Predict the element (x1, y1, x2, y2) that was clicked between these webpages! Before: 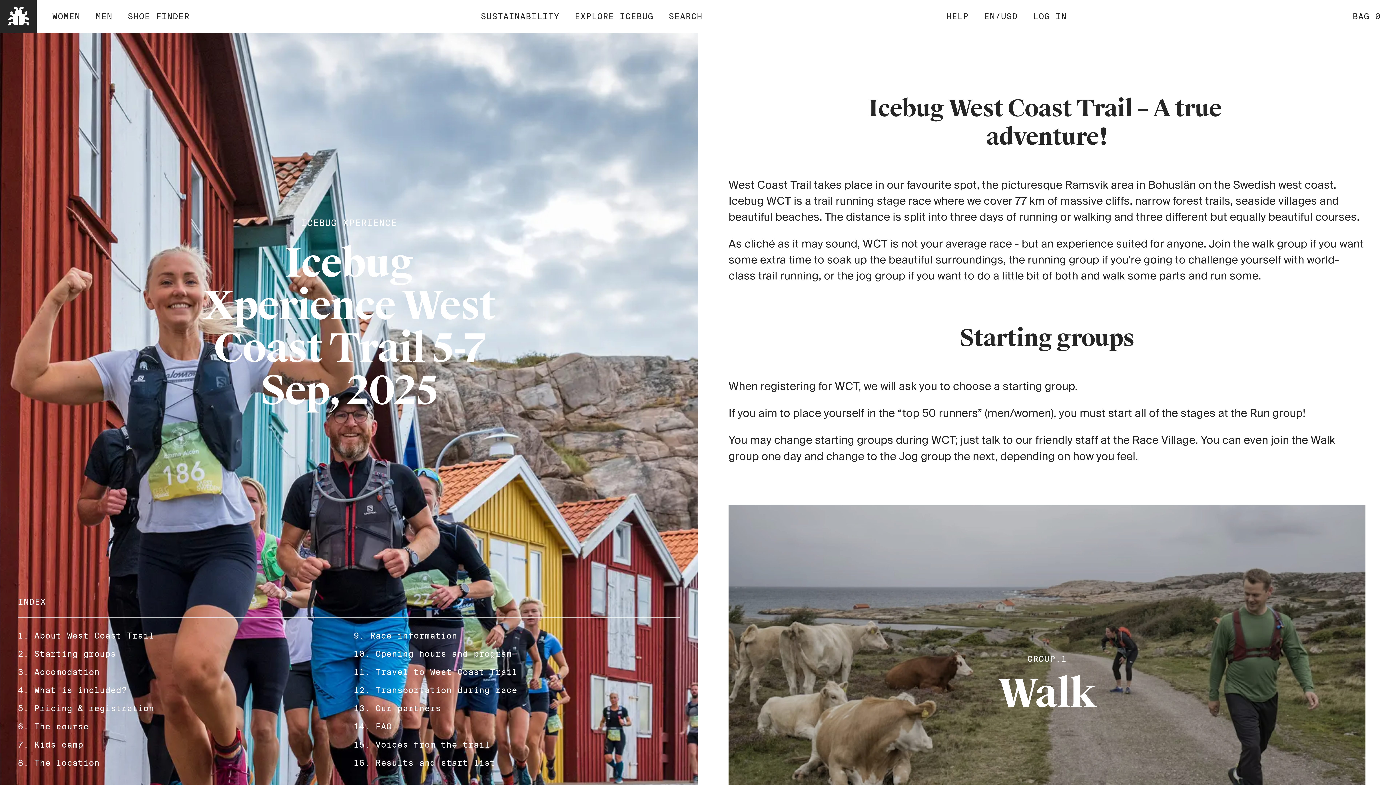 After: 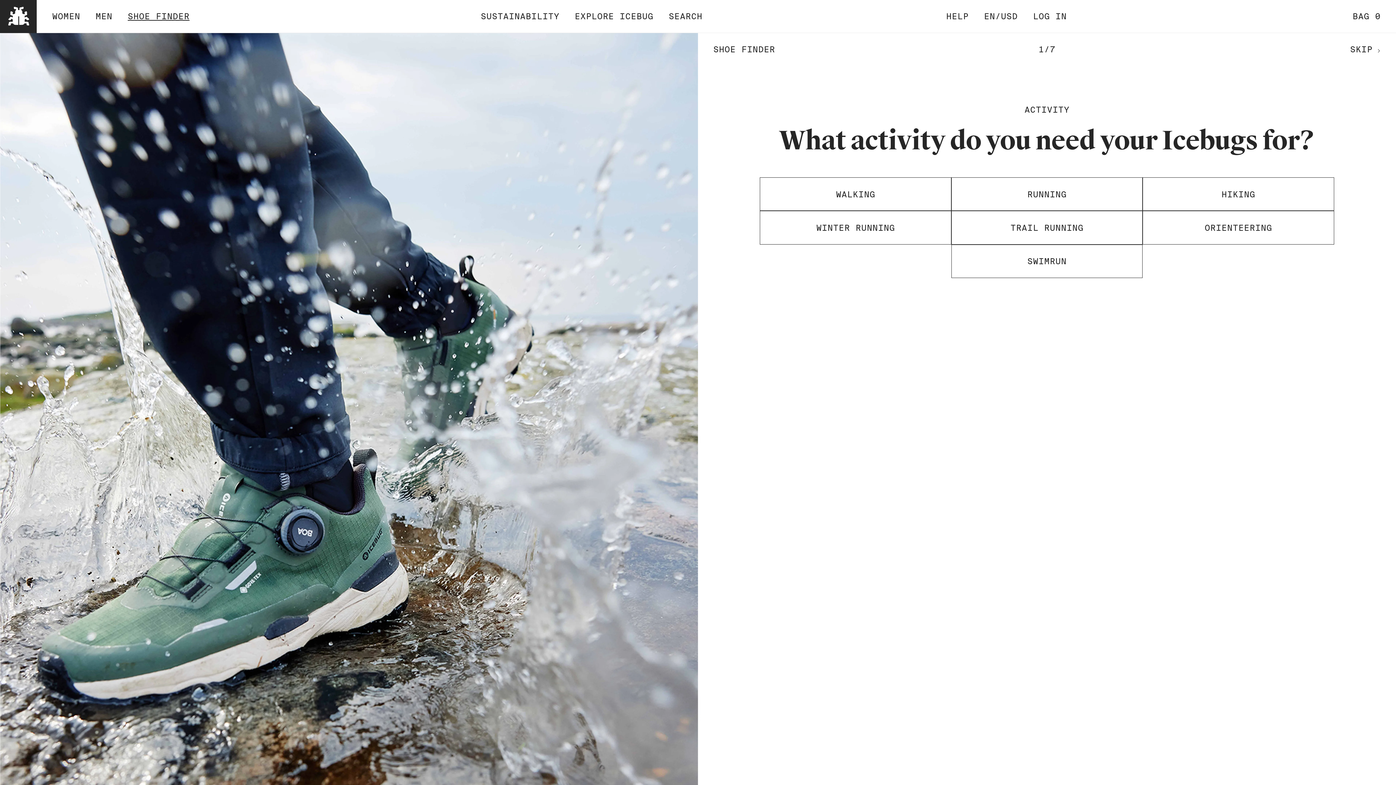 Action: label: SHOE FINDER bbox: (127, 11, 189, 21)